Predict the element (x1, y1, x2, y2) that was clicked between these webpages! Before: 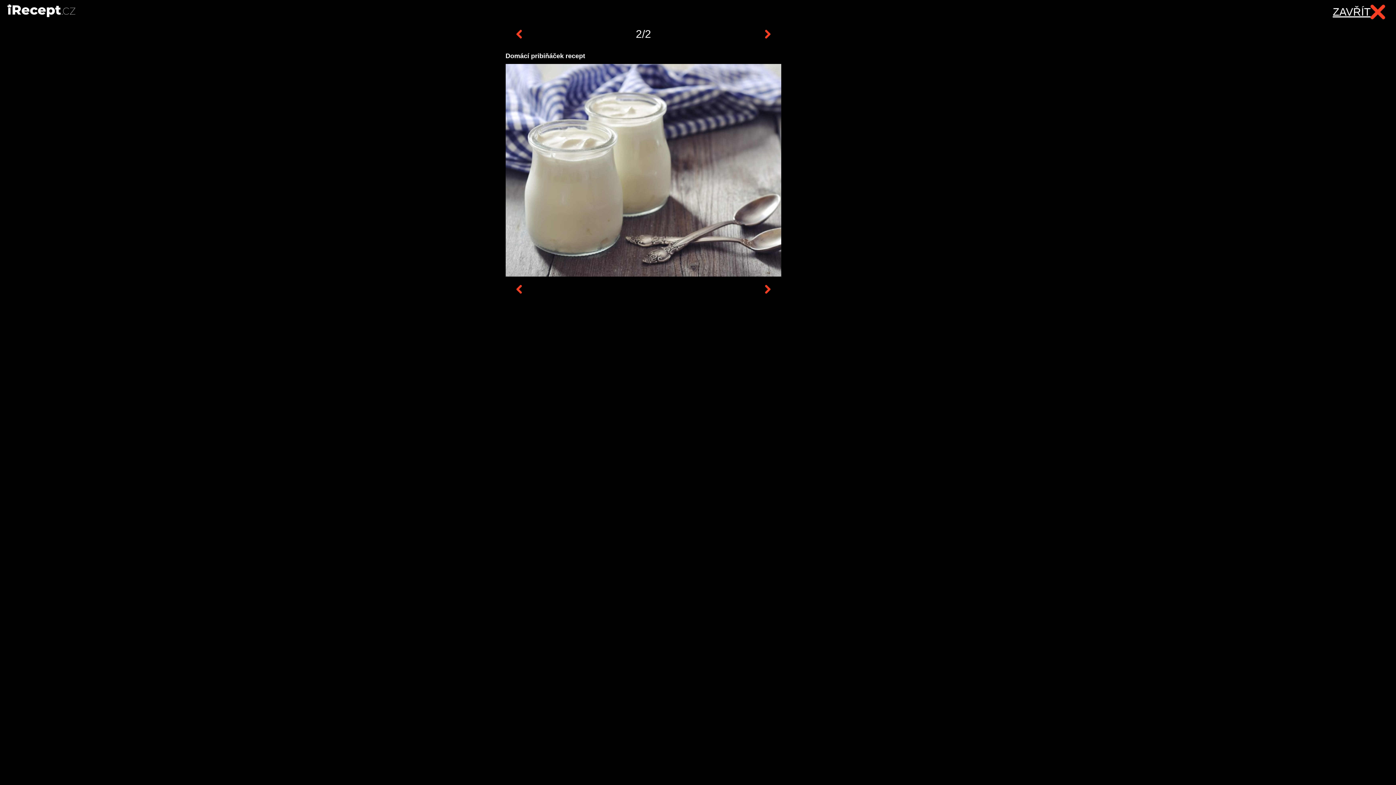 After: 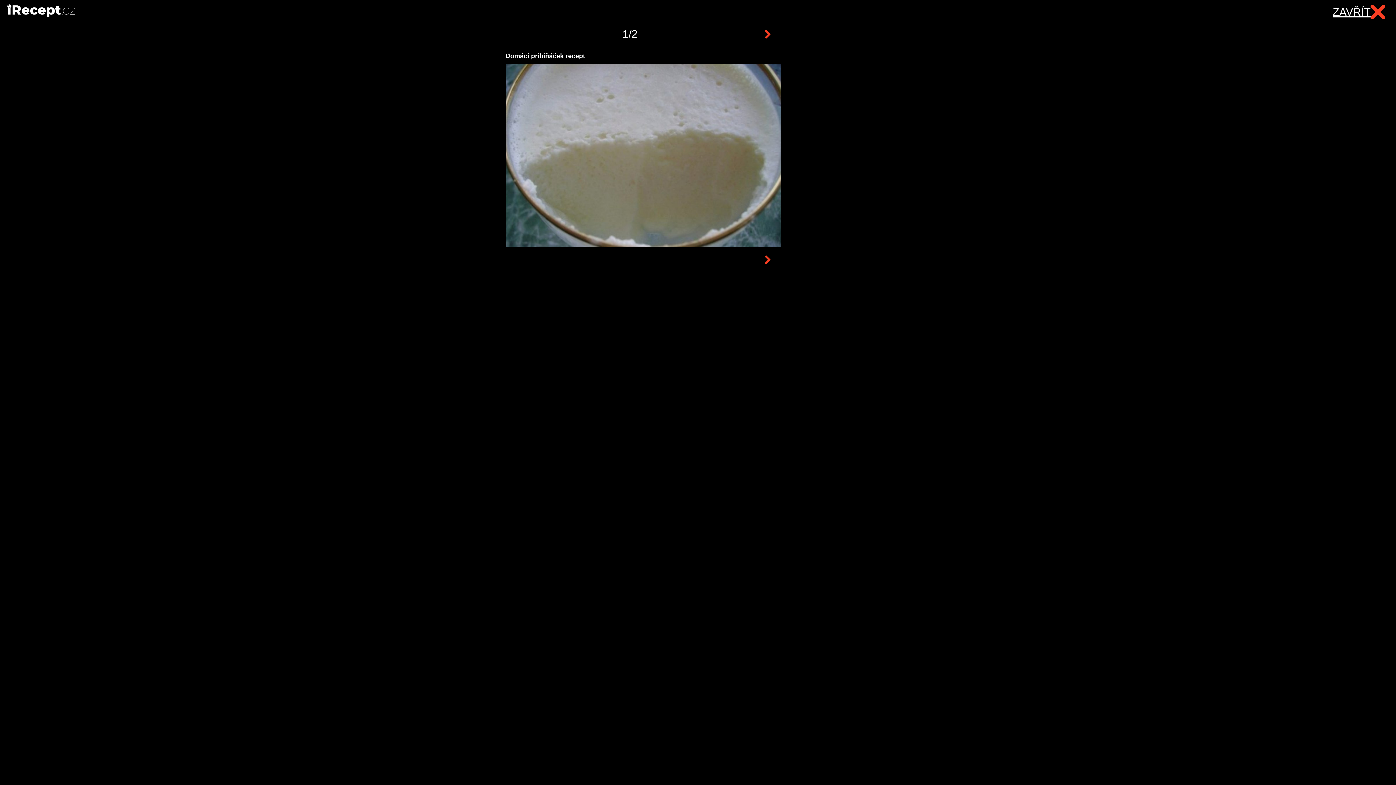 Action: bbox: (505, 24, 532, 44) label: Předchozí